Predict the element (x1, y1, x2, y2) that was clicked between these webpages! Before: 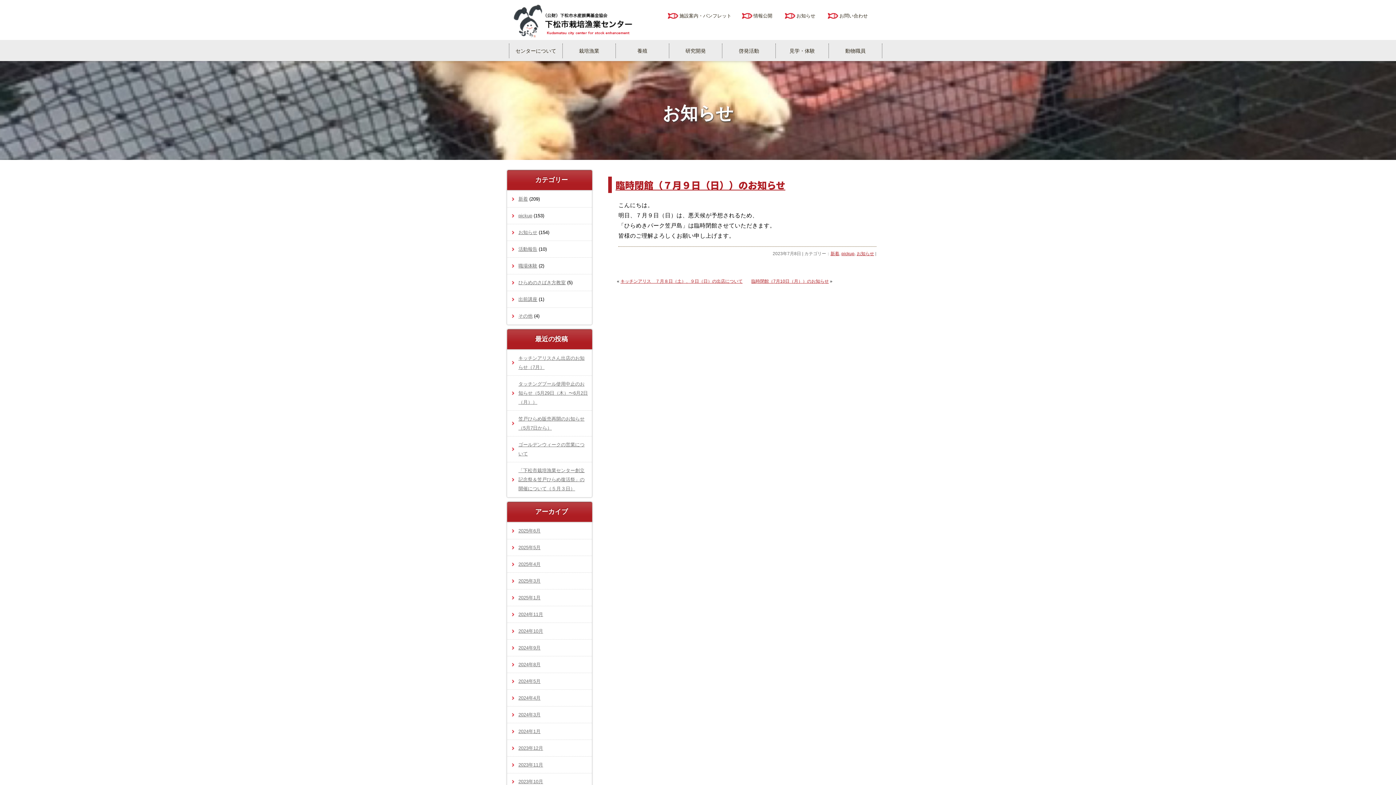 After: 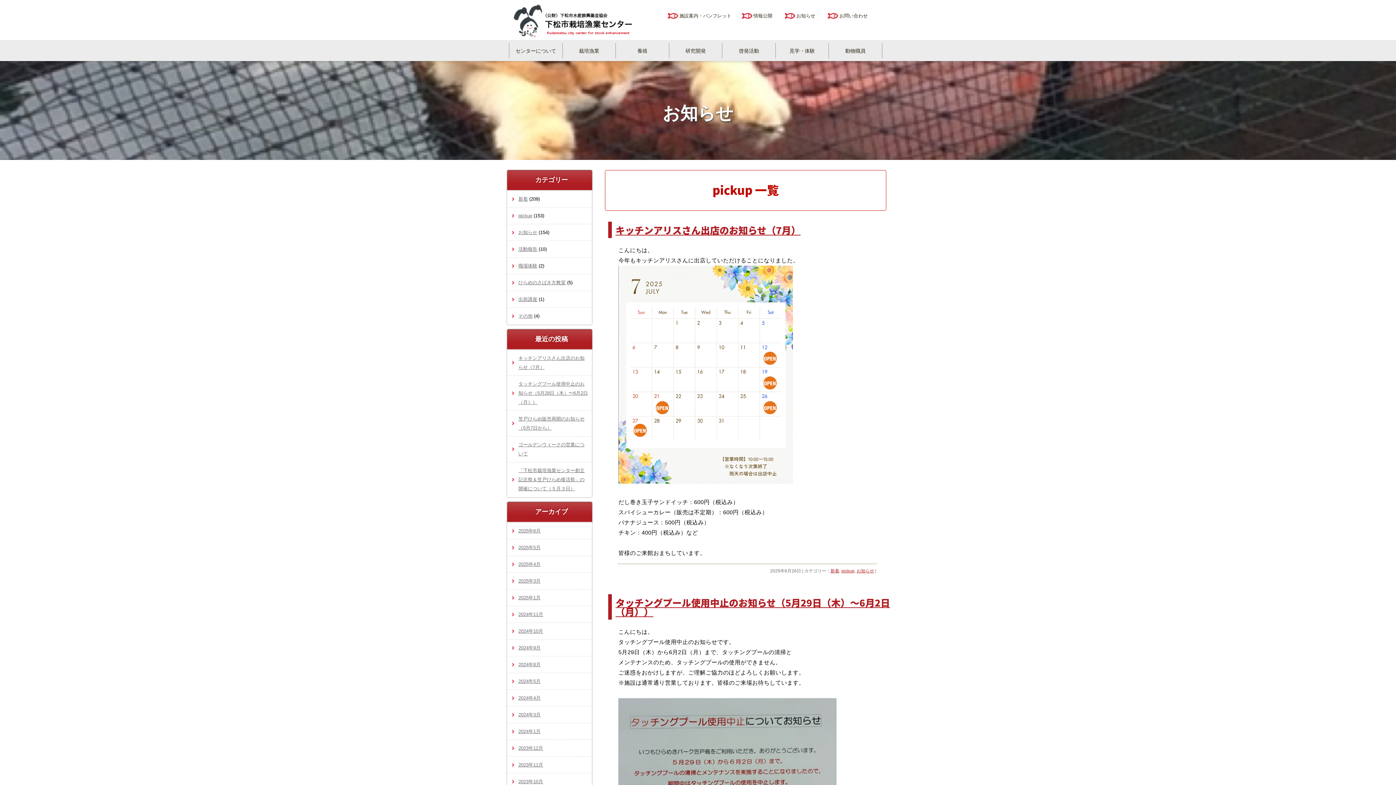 Action: bbox: (518, 213, 532, 218) label: pickup